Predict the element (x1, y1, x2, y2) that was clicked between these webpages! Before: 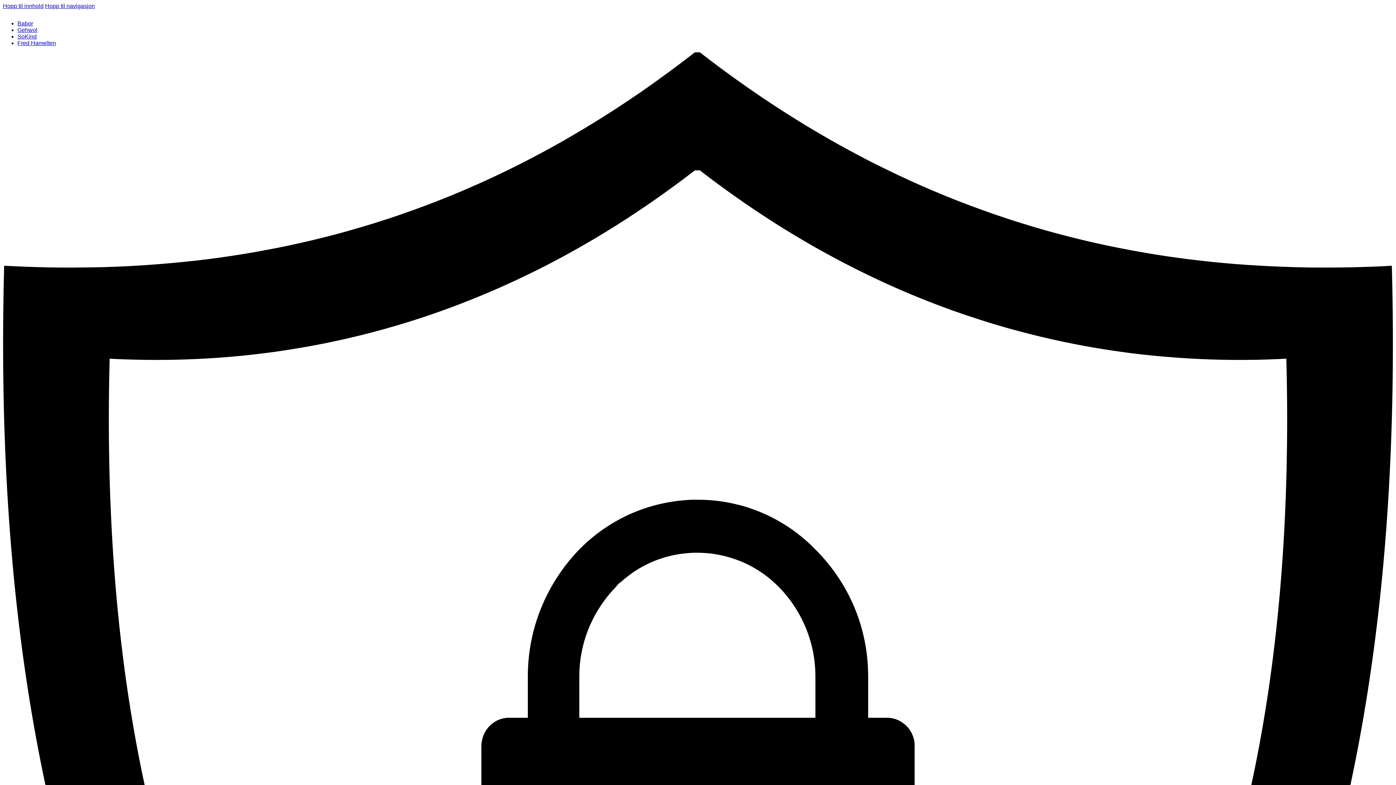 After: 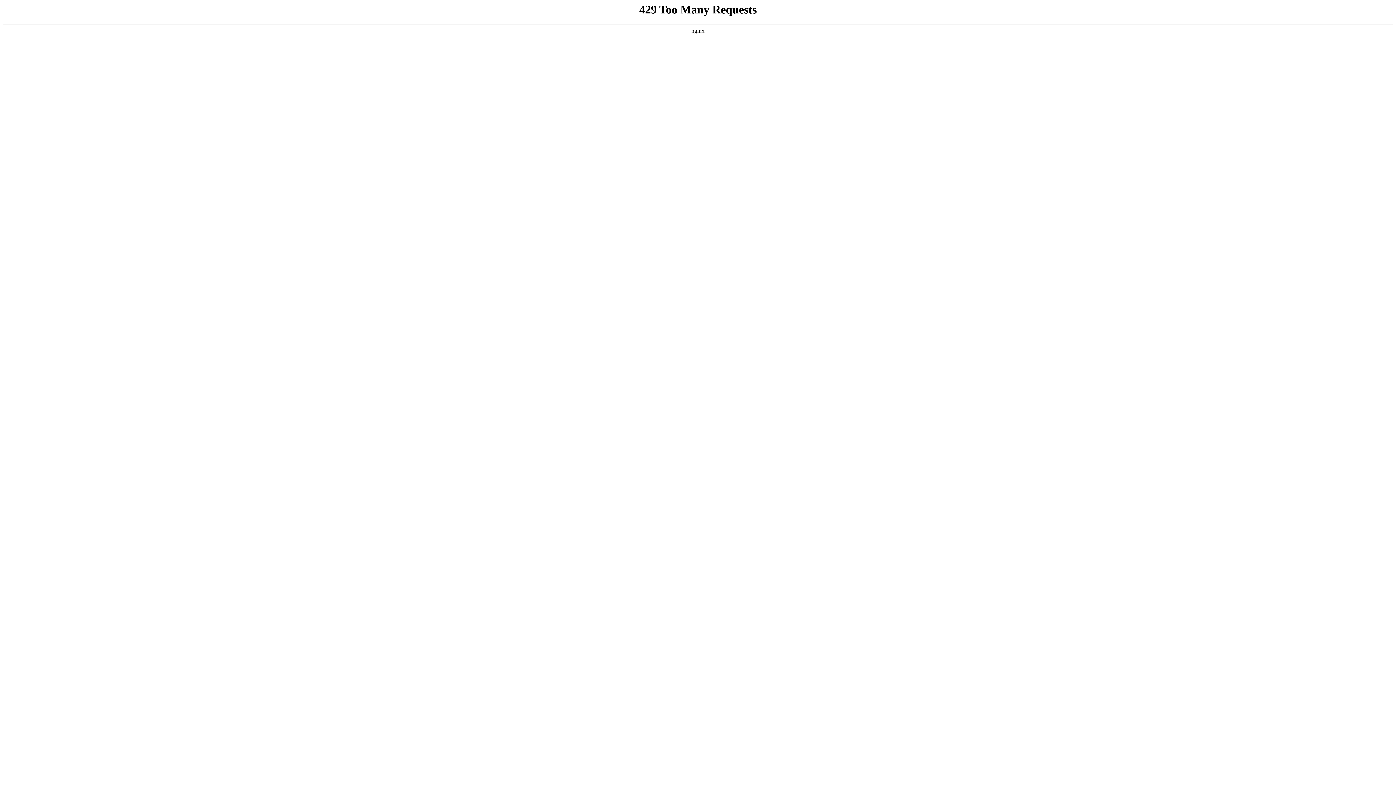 Action: bbox: (17, 26, 37, 33) label: Gehwol